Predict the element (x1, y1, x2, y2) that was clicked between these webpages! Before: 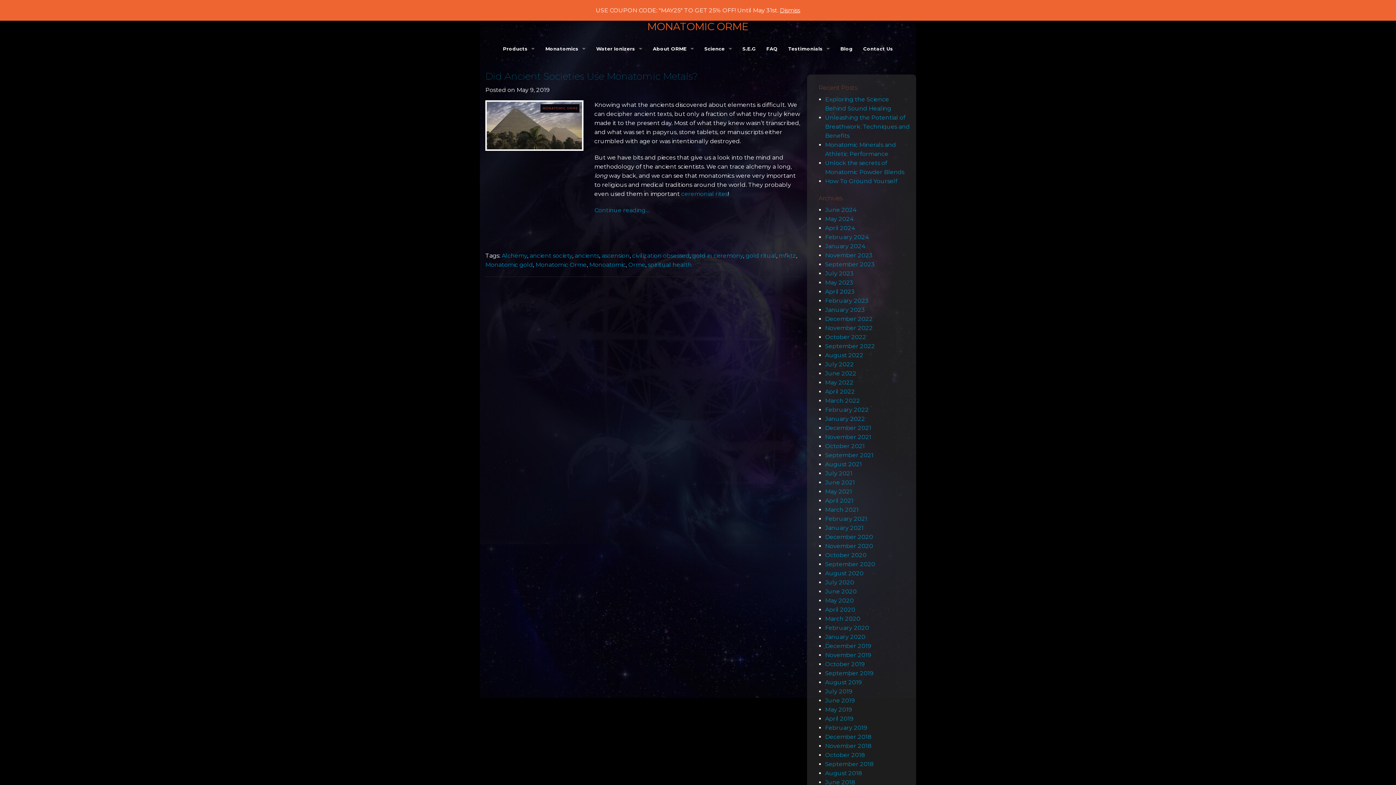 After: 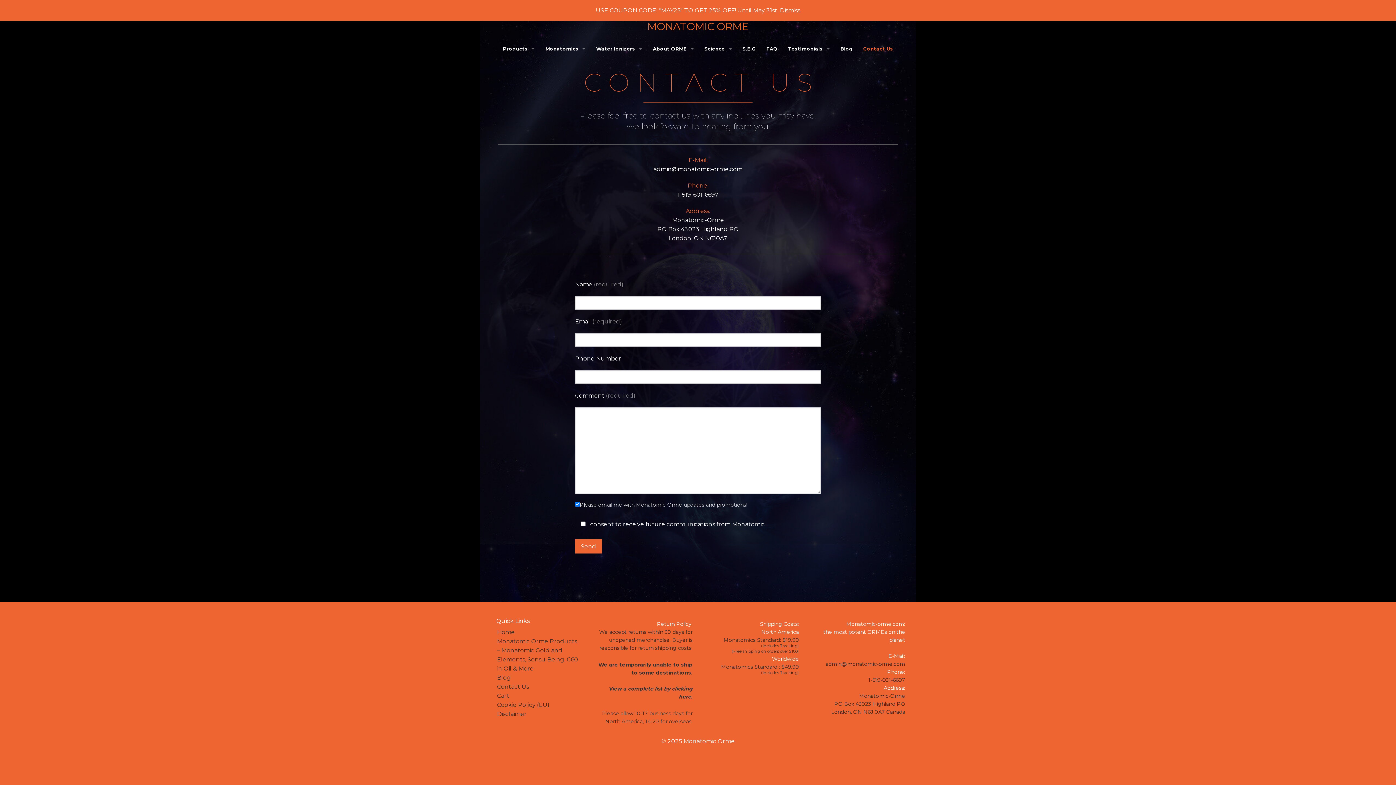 Action: label: Contact Us bbox: (858, 37, 898, 59)